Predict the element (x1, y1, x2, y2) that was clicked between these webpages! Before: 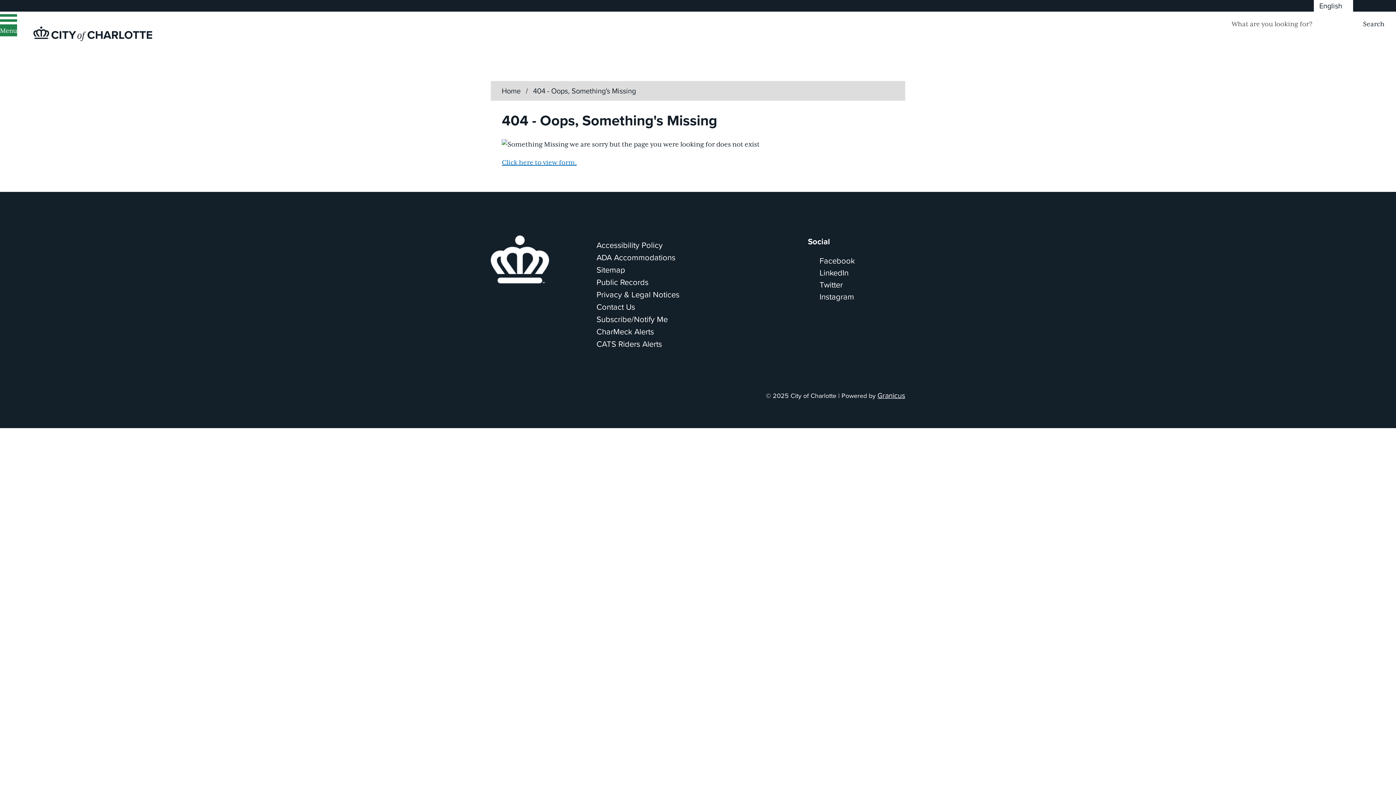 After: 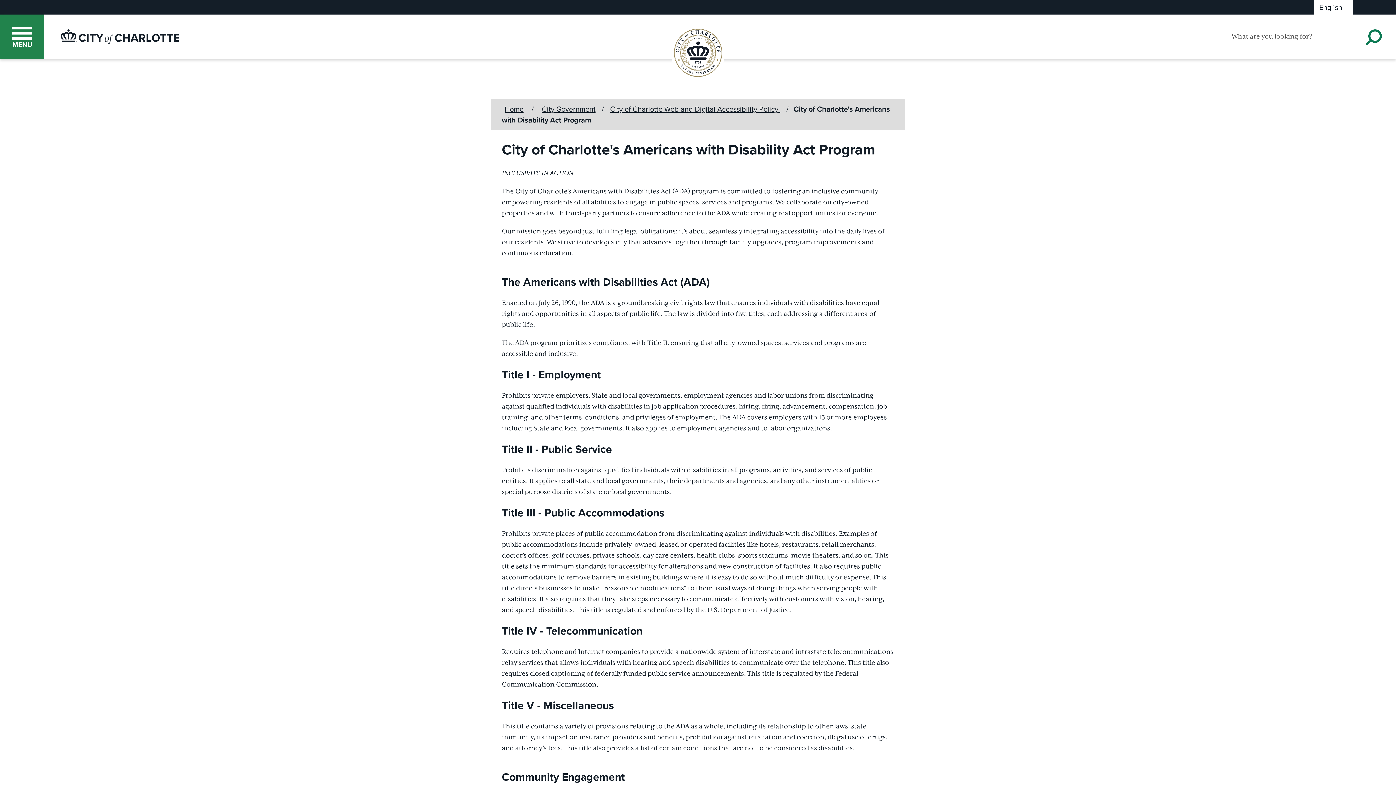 Action: bbox: (596, 251, 675, 263) label: ADA Accommodations